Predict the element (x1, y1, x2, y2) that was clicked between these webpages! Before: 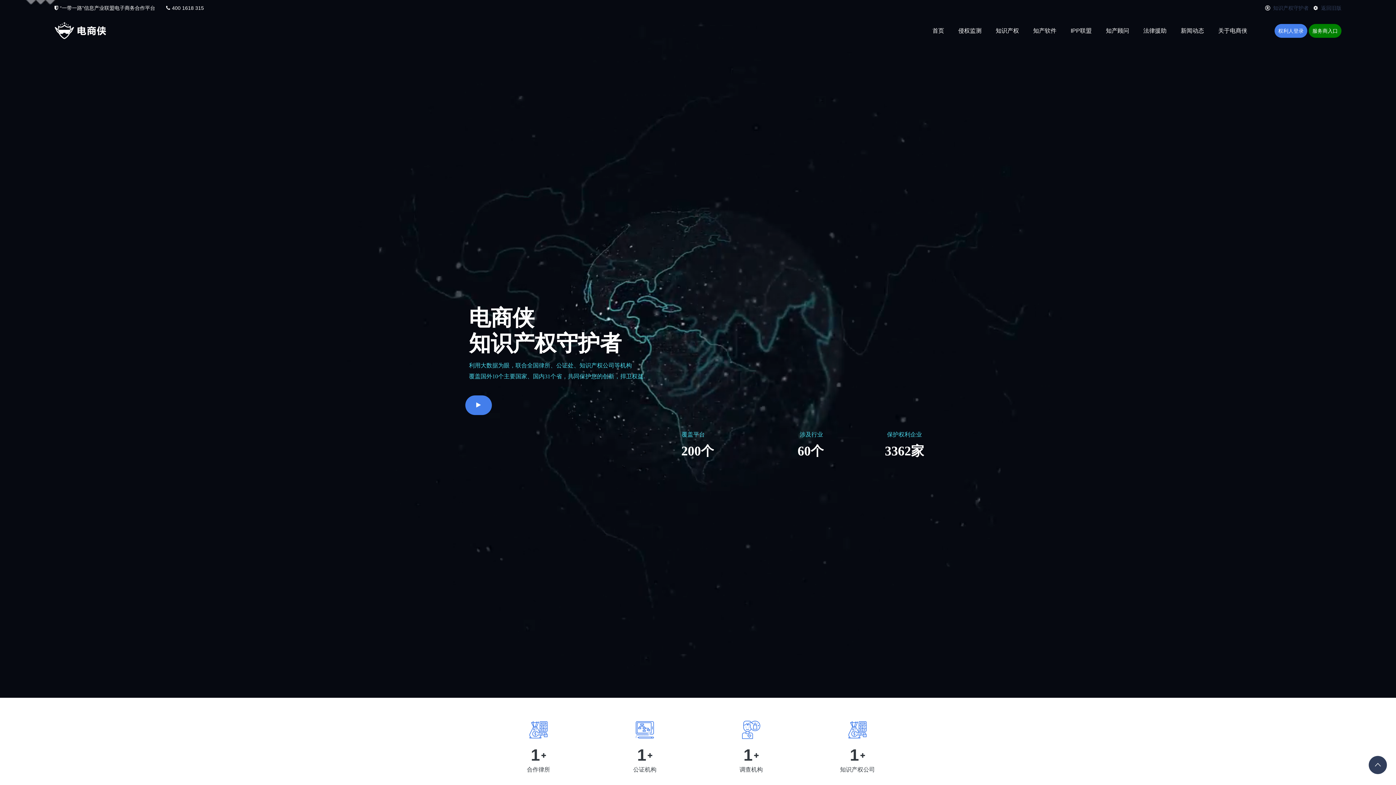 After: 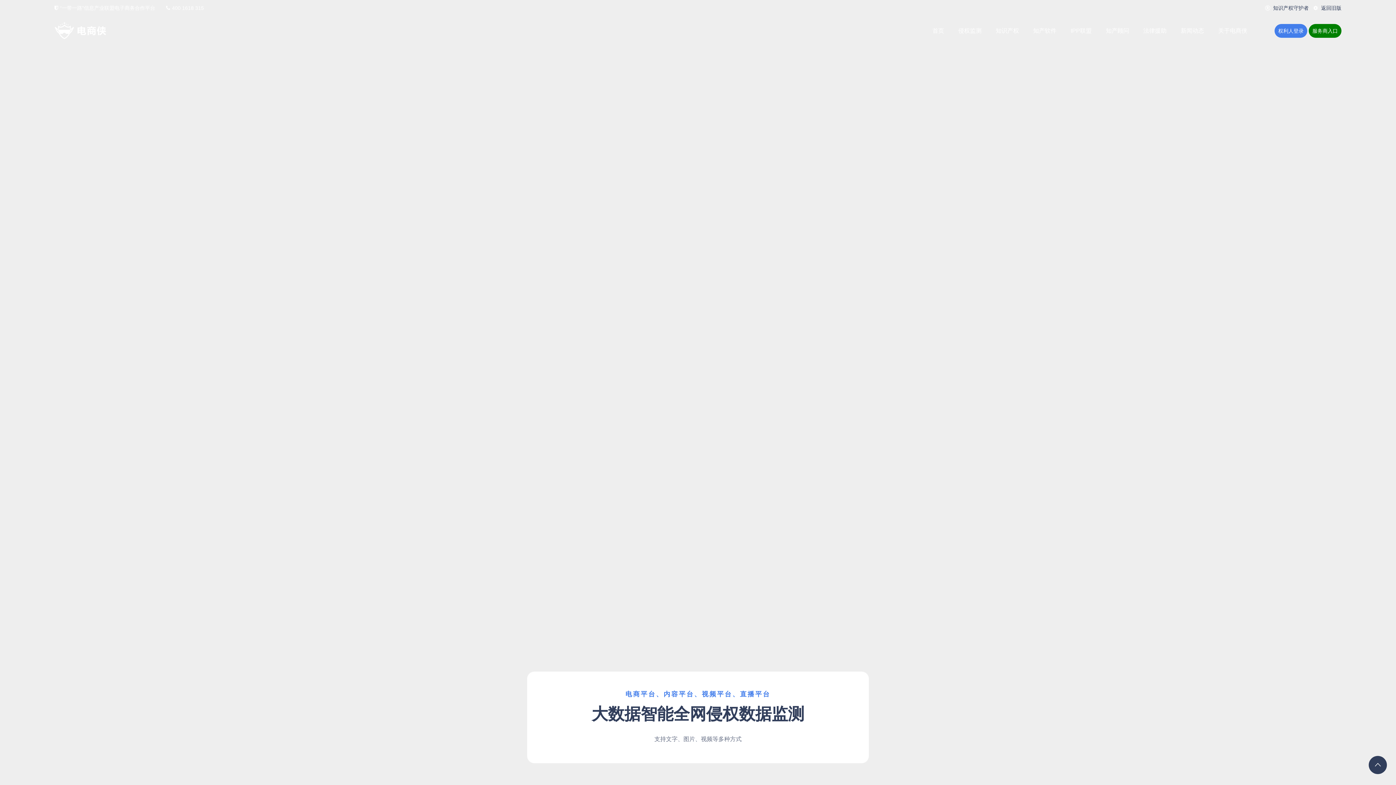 Action: label: 侵权监测 bbox: (953, 27, 981, 33)